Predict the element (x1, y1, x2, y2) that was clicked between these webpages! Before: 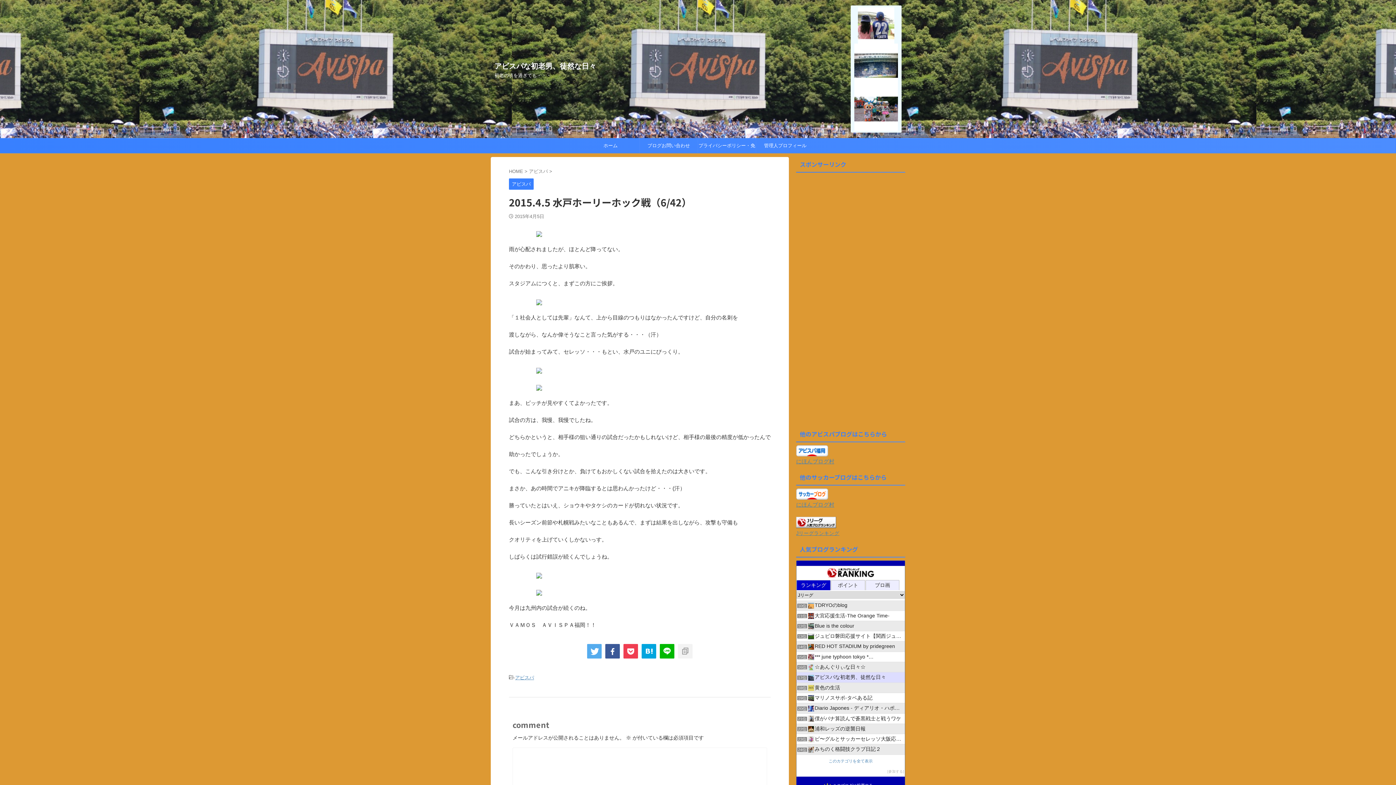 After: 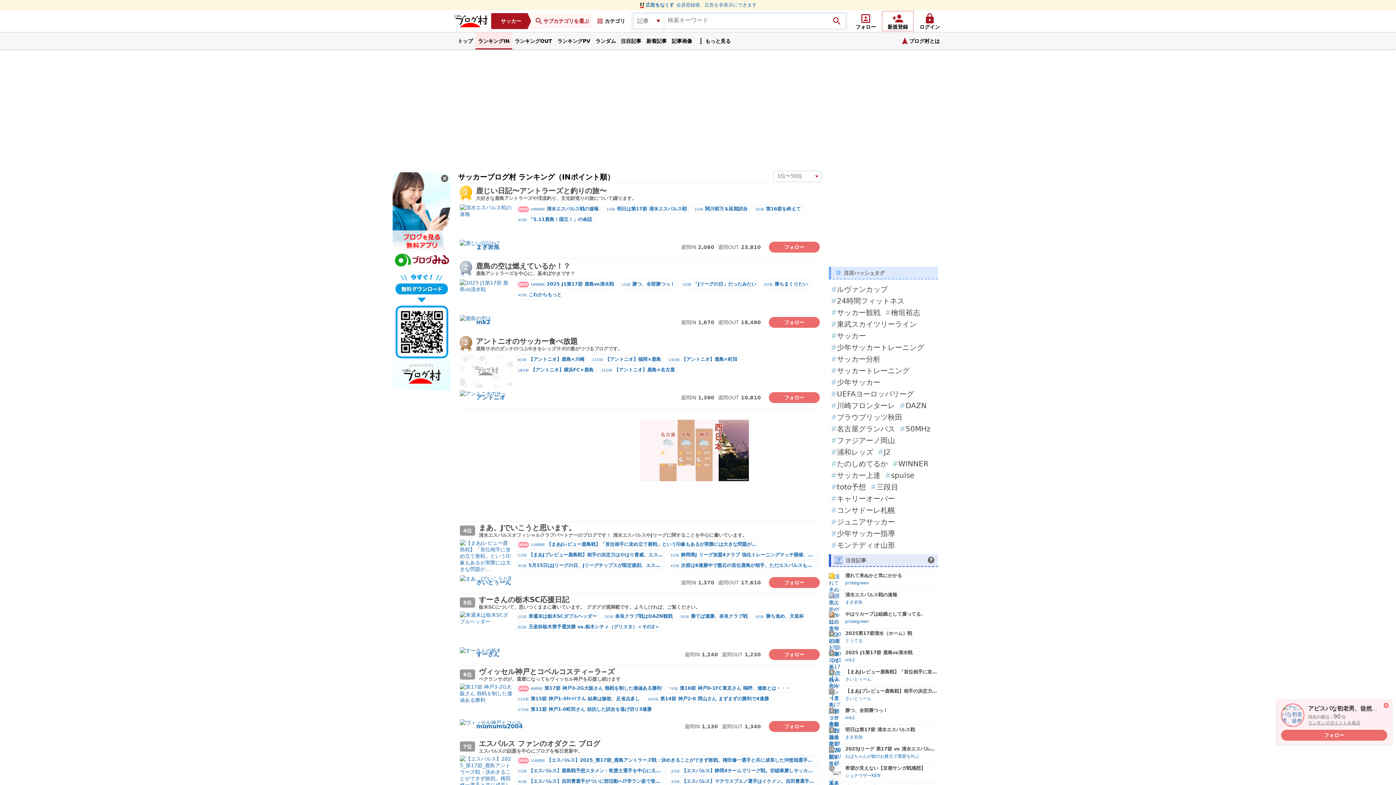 Action: bbox: (796, 492, 828, 498)